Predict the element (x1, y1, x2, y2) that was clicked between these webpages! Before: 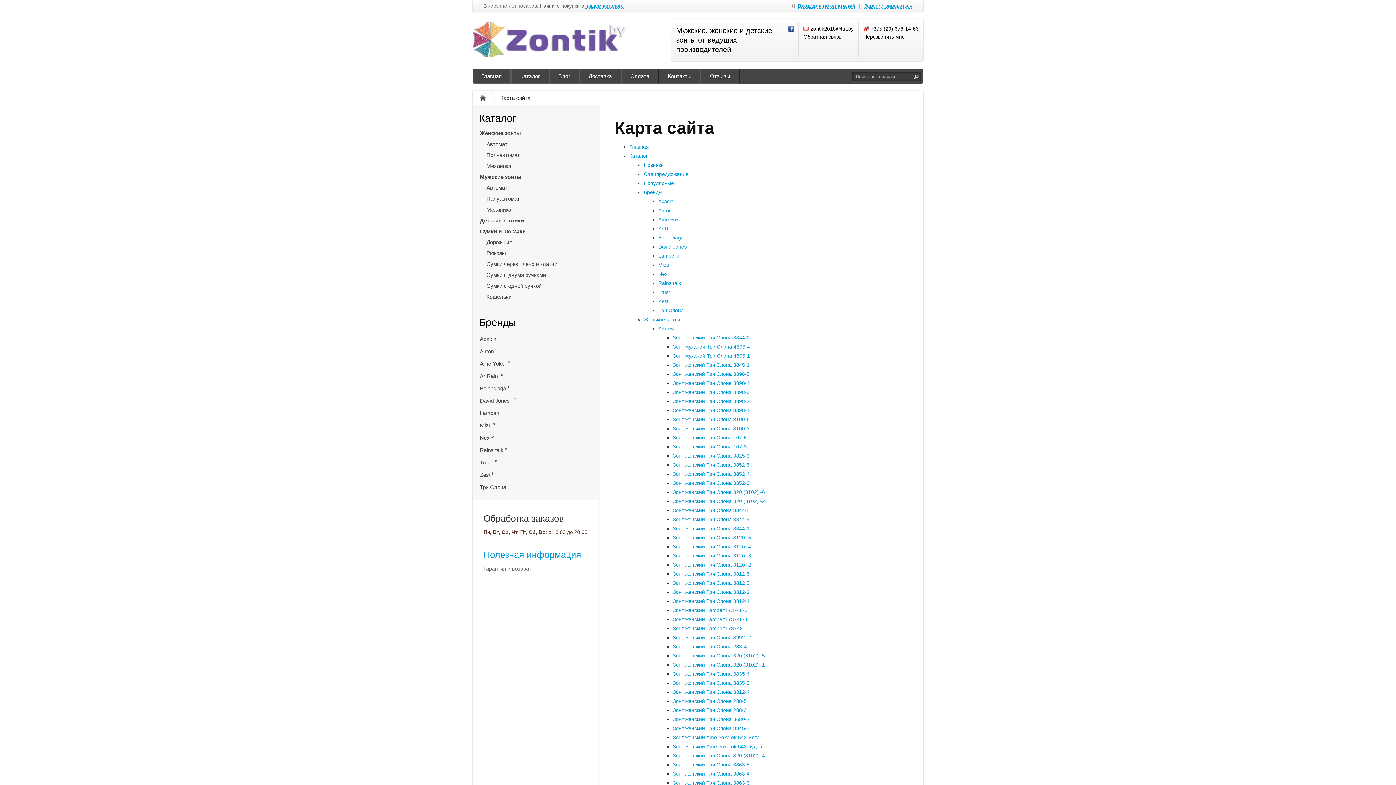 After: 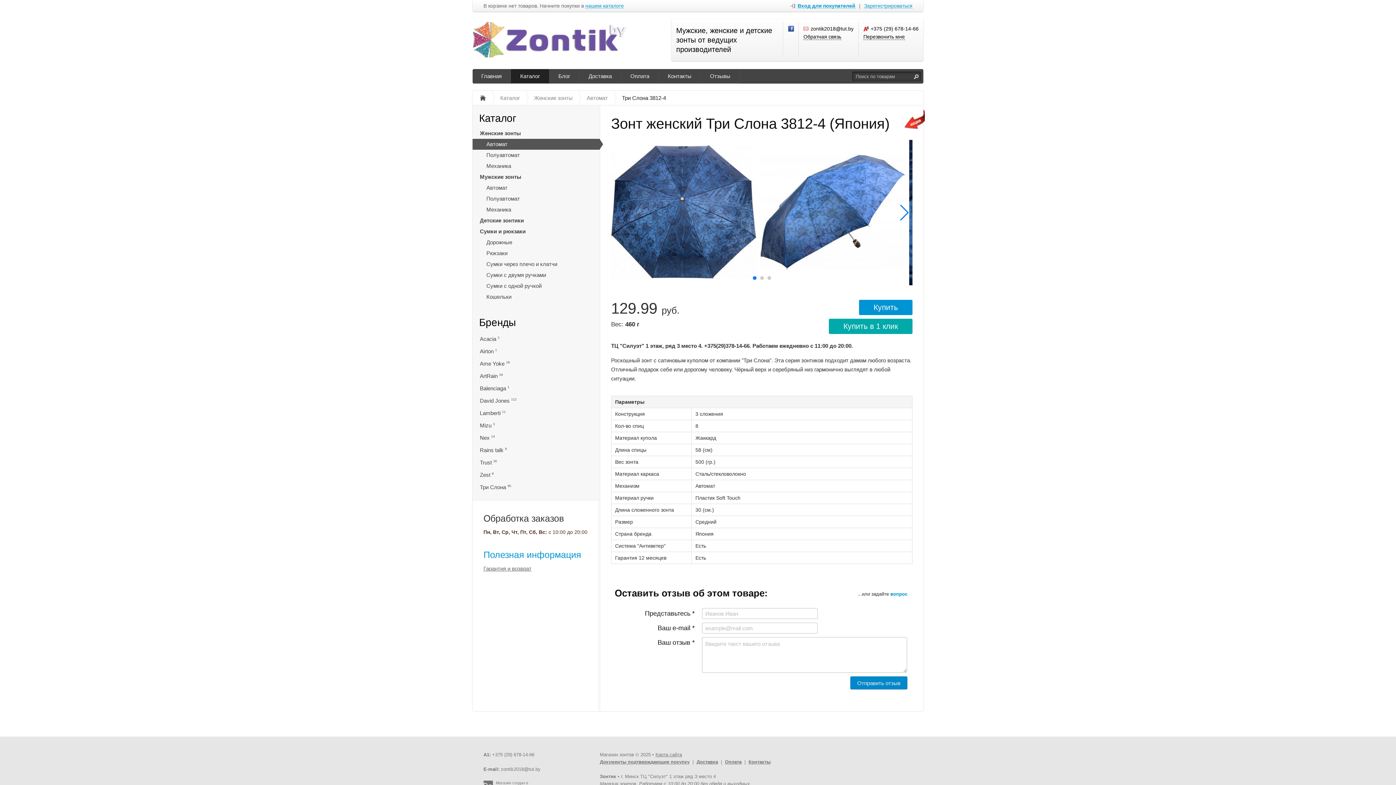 Action: label: Зонт женский Три Слона 3812-4 bbox: (673, 689, 749, 695)